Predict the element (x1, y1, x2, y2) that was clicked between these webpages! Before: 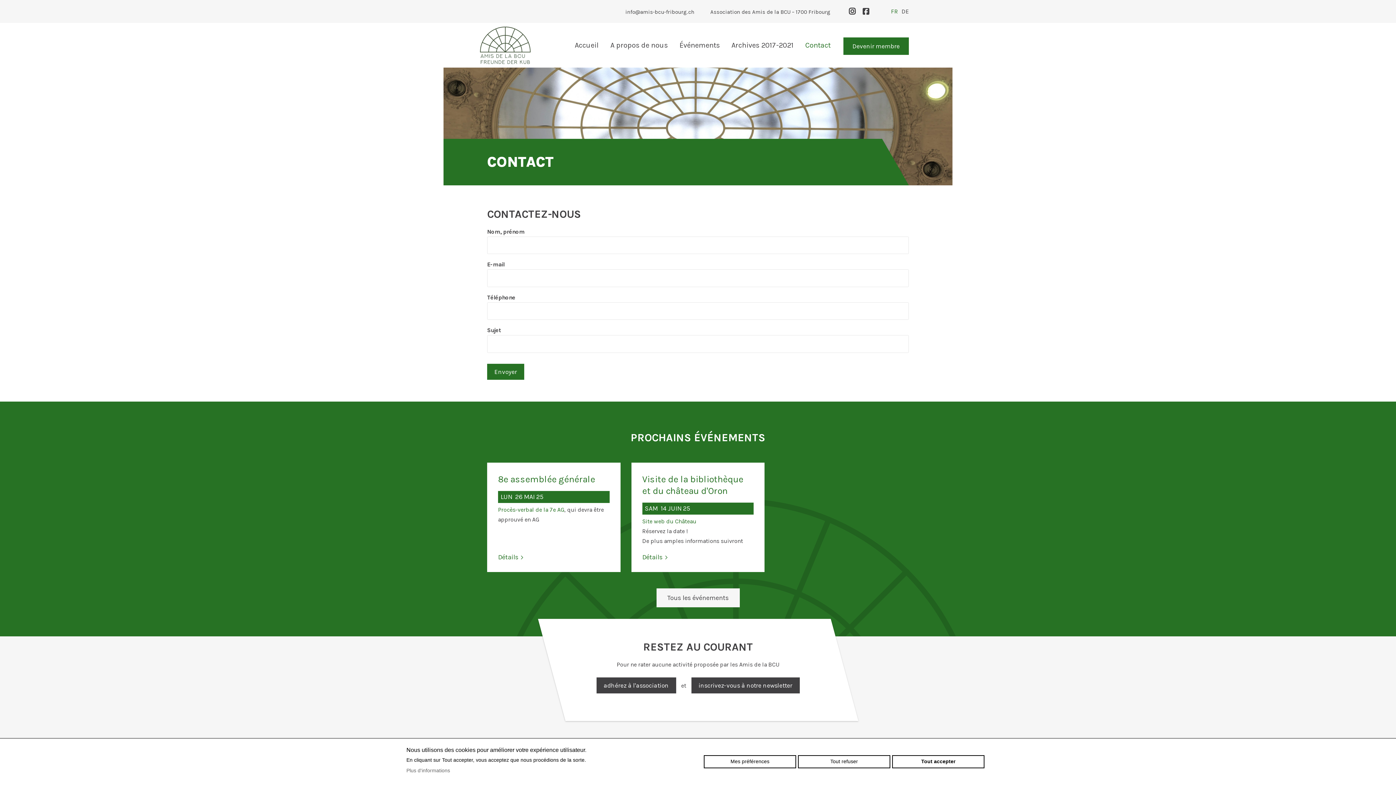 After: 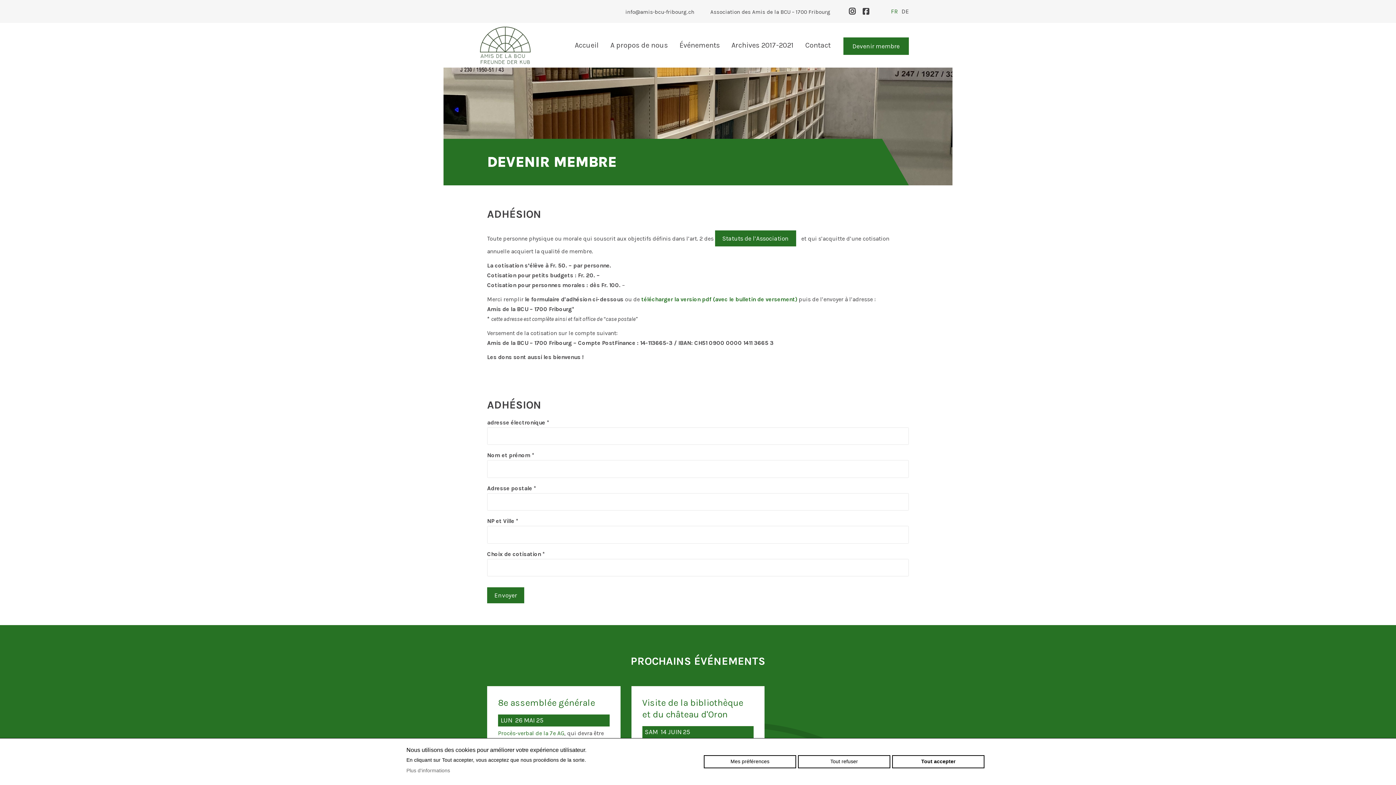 Action: label: adhérez à l'association bbox: (596, 677, 676, 693)